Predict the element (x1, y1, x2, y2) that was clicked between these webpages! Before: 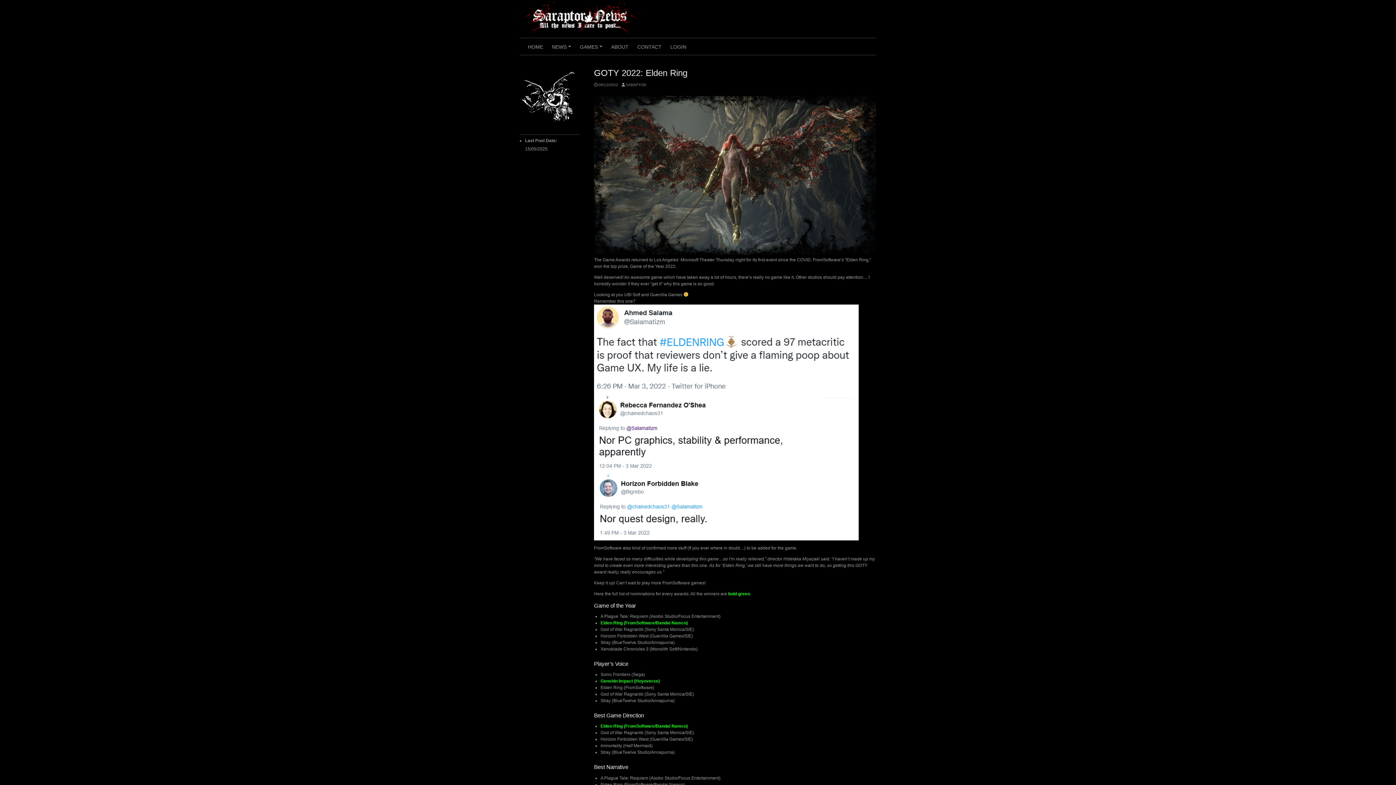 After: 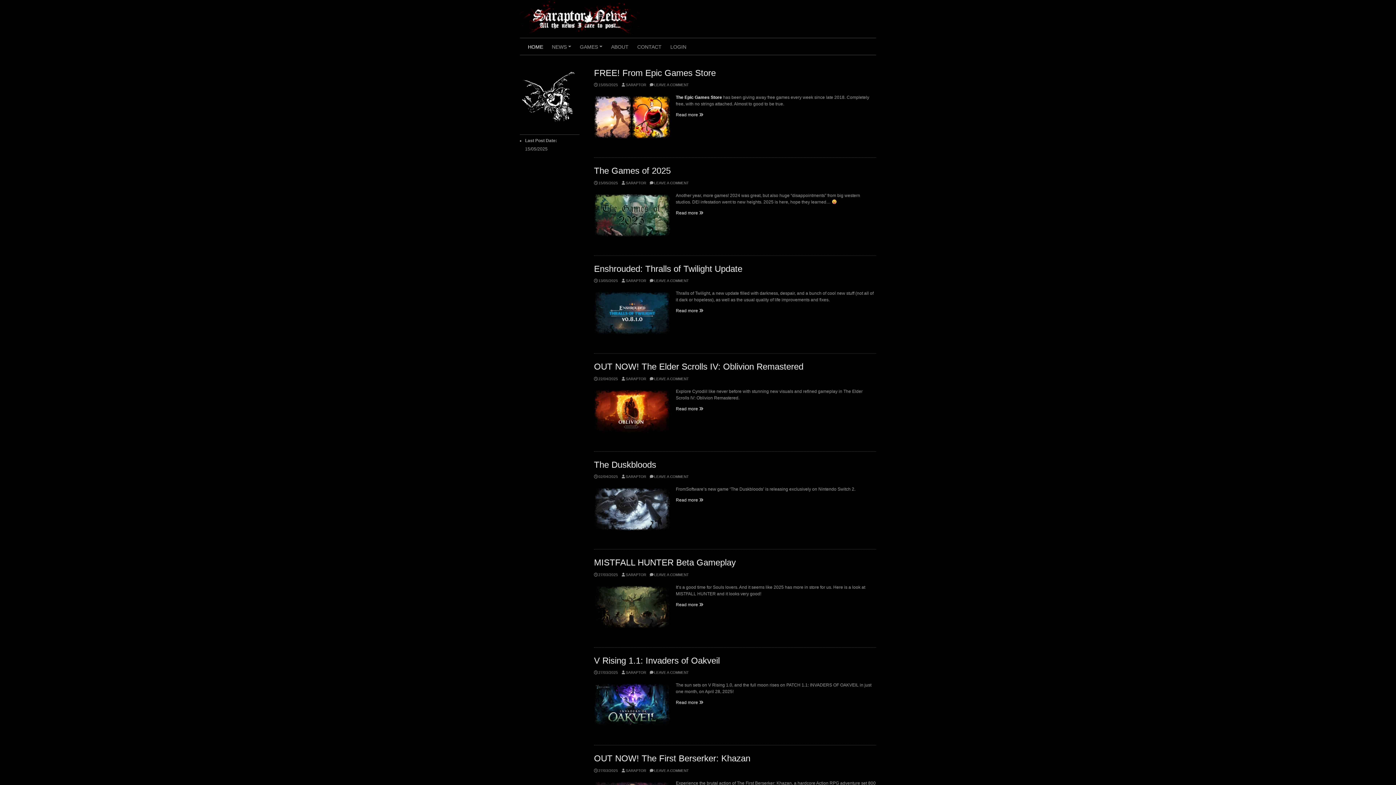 Action: bbox: (520, 15, 641, 20)